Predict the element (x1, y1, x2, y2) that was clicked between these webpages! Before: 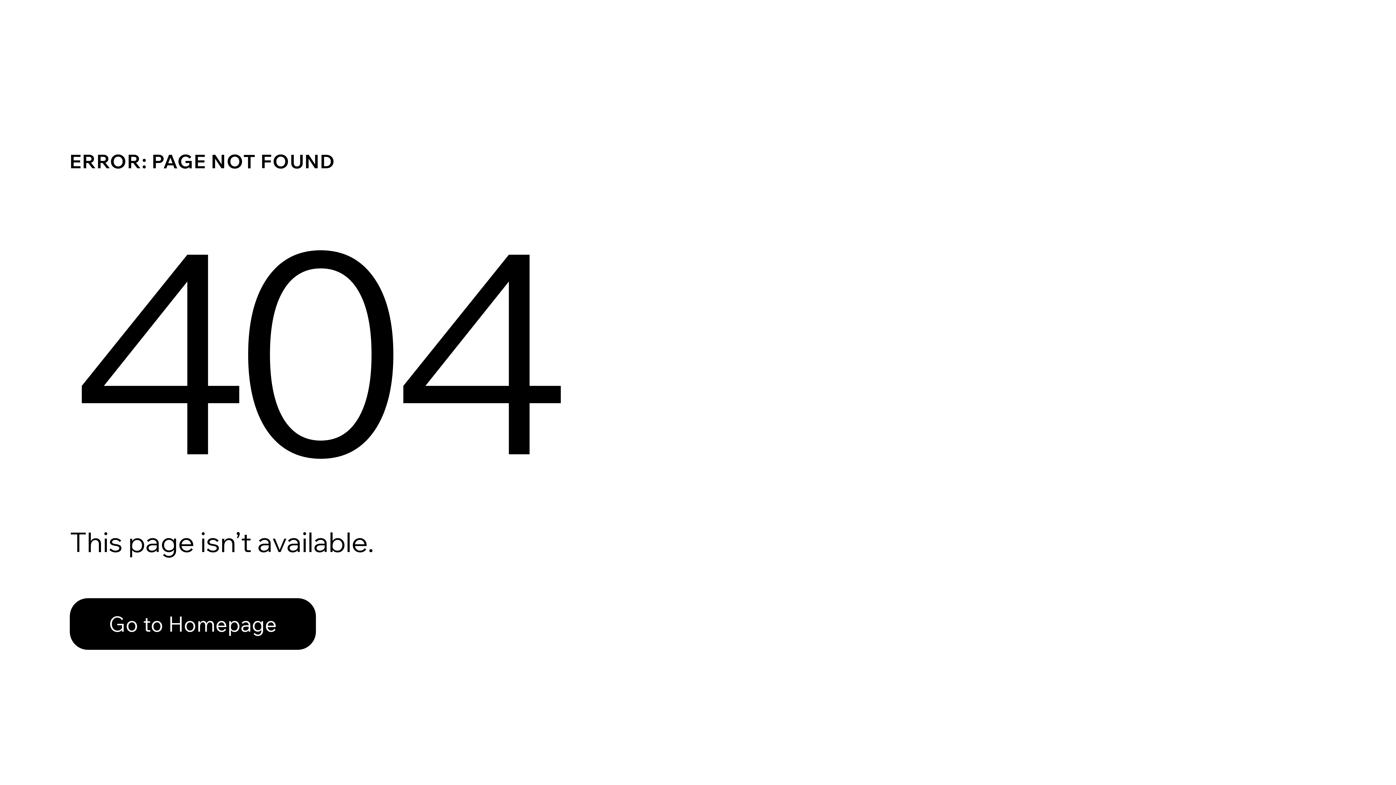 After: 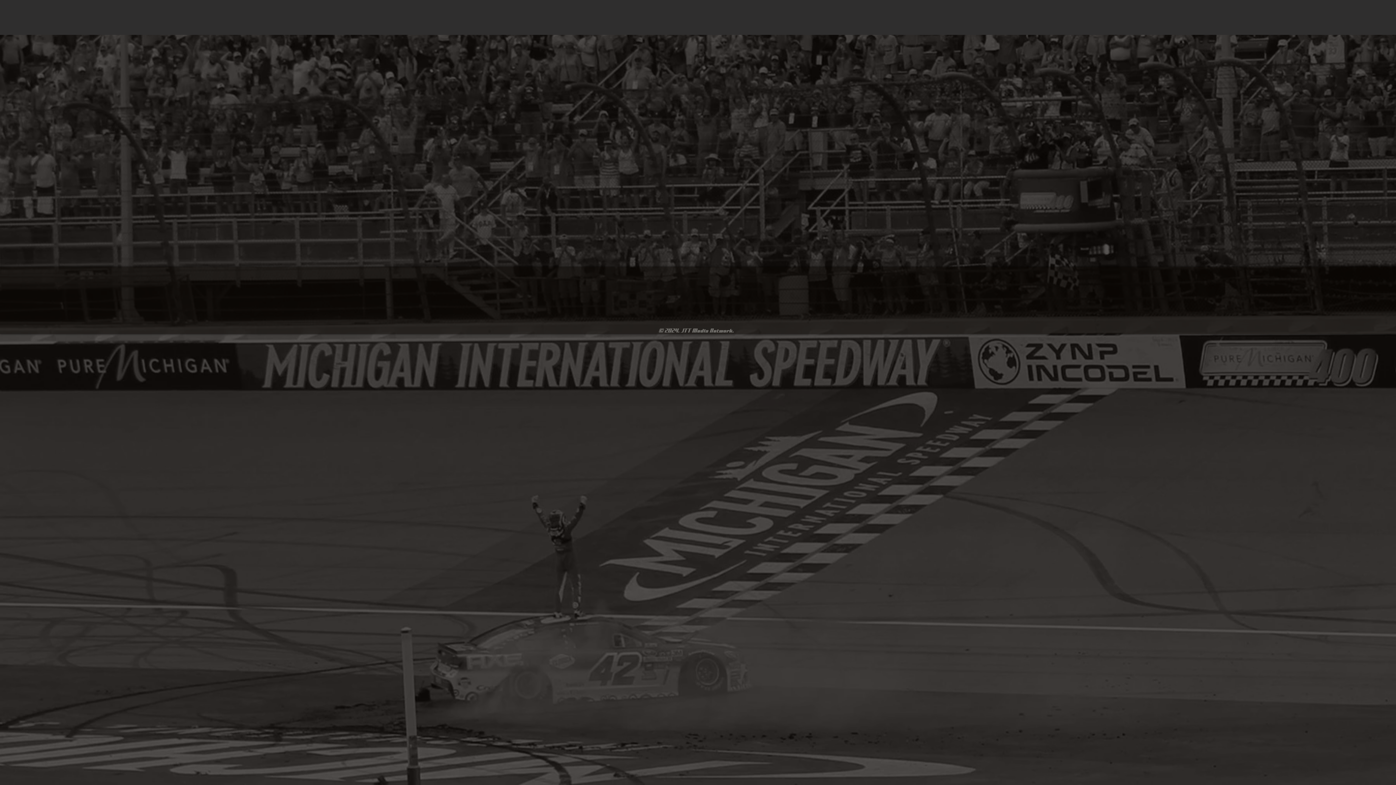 Action: label: Go to Homepage bbox: (69, 582, 768, 659)